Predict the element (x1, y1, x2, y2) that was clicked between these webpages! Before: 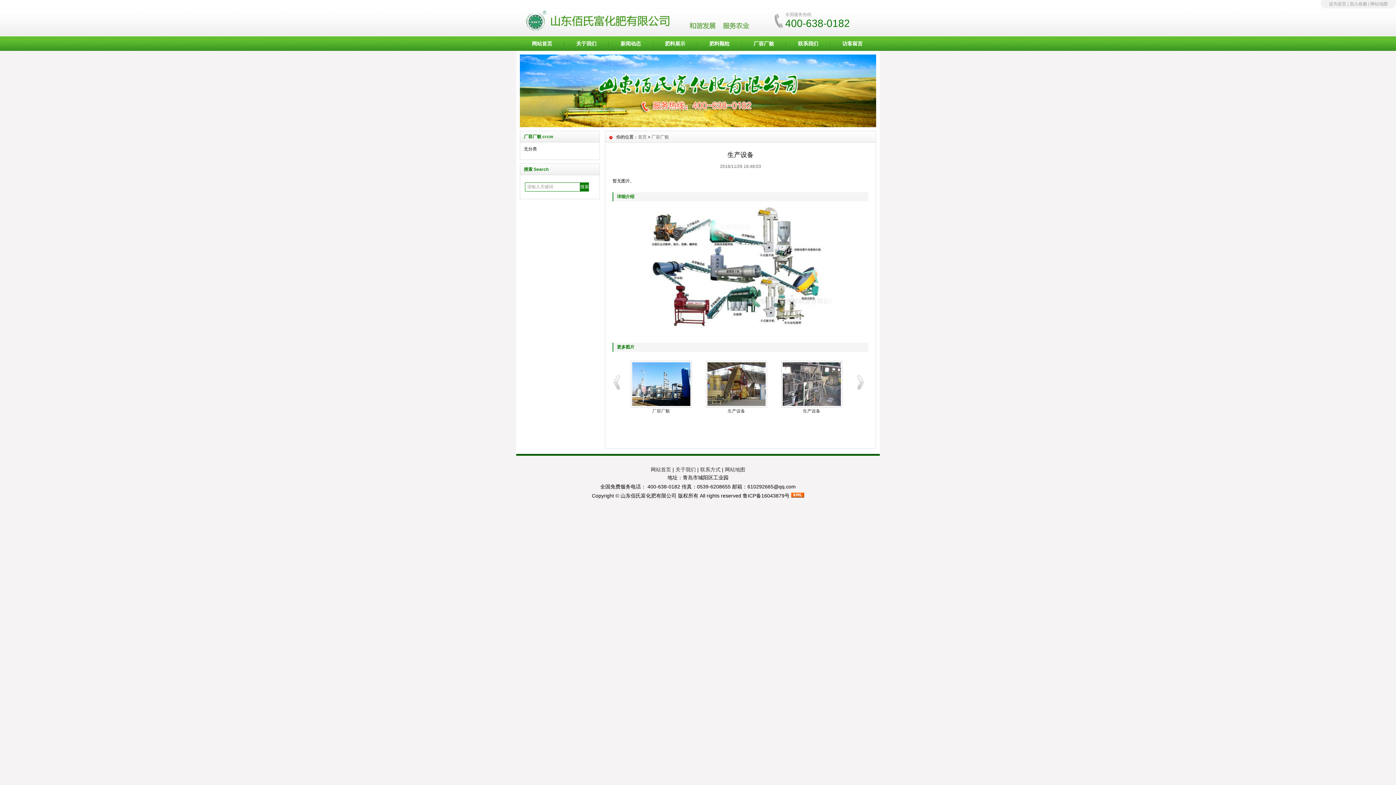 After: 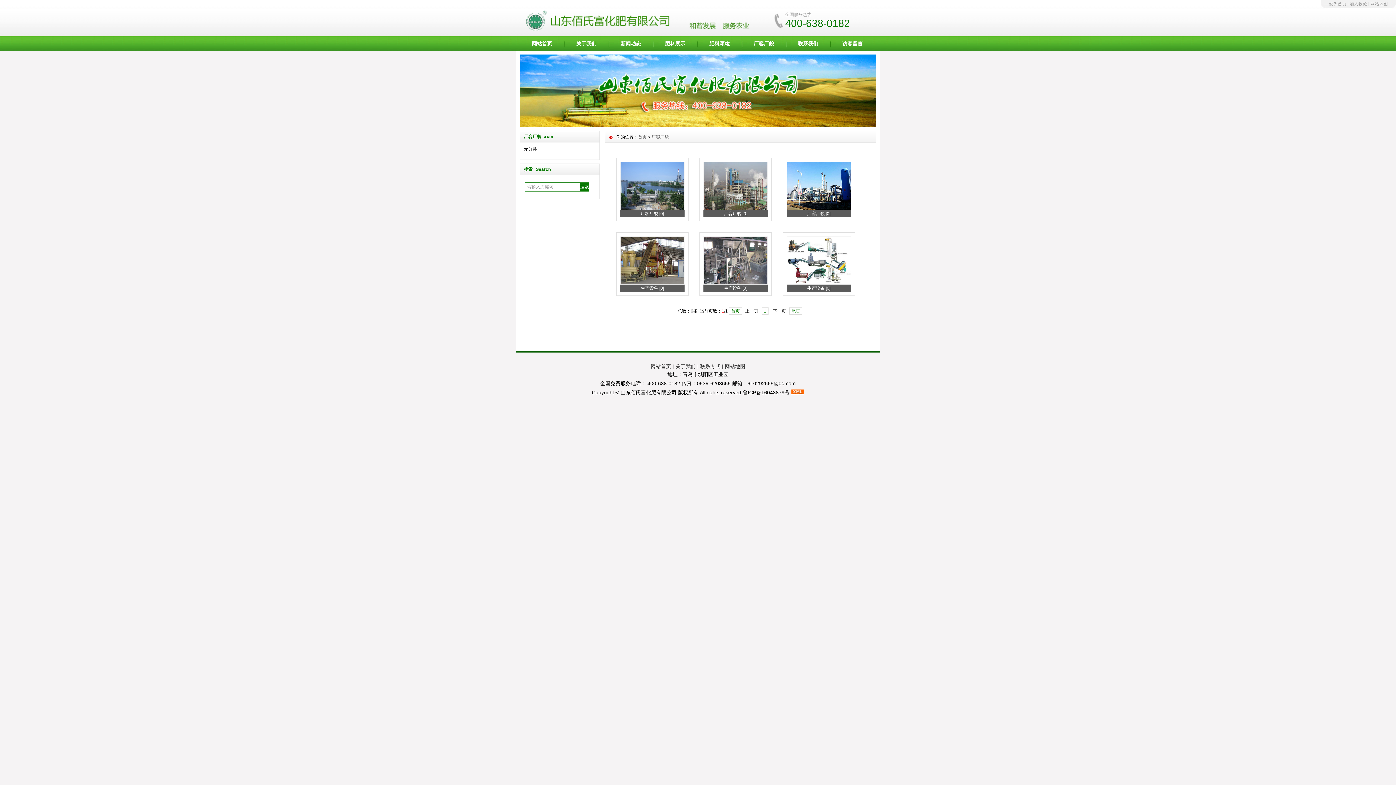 Action: bbox: (651, 134, 669, 139) label: 厂容厂貌